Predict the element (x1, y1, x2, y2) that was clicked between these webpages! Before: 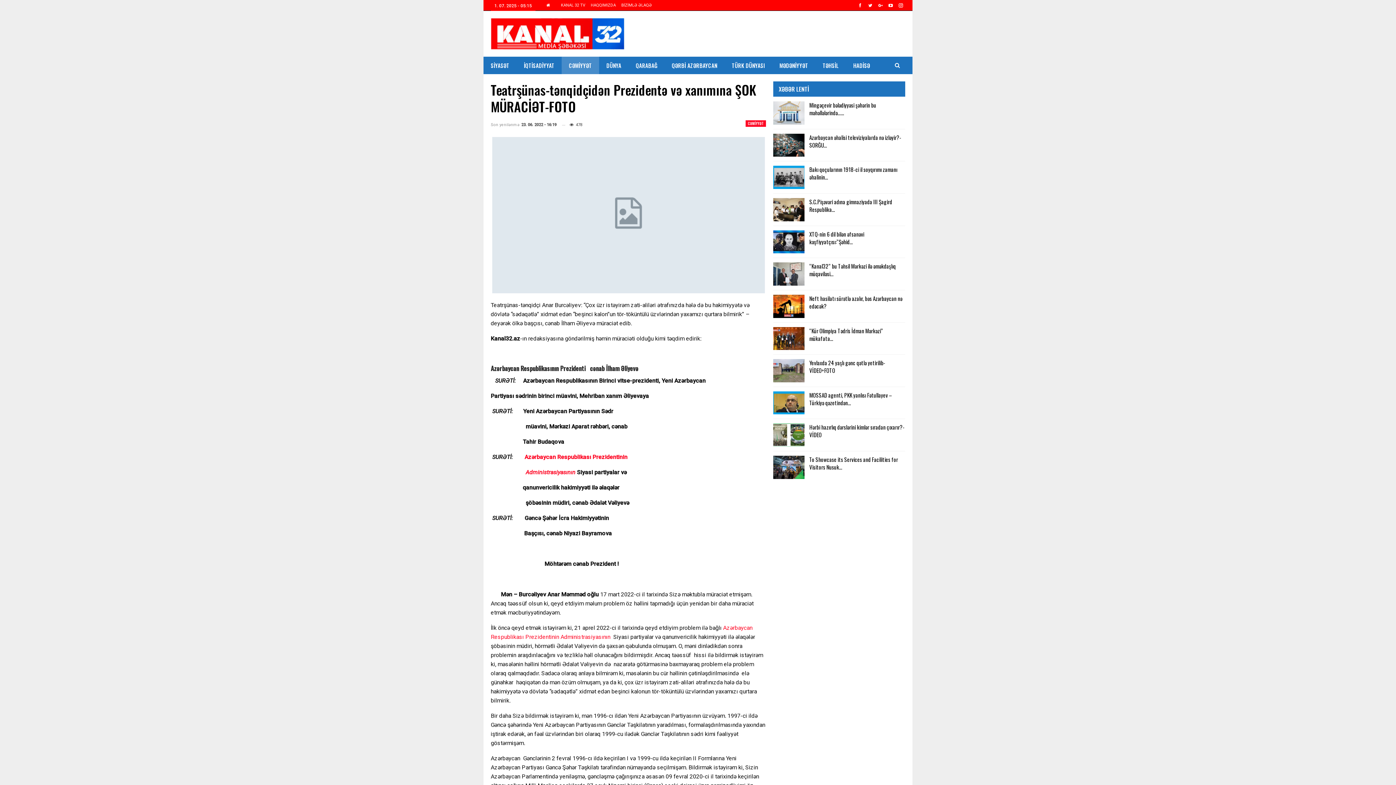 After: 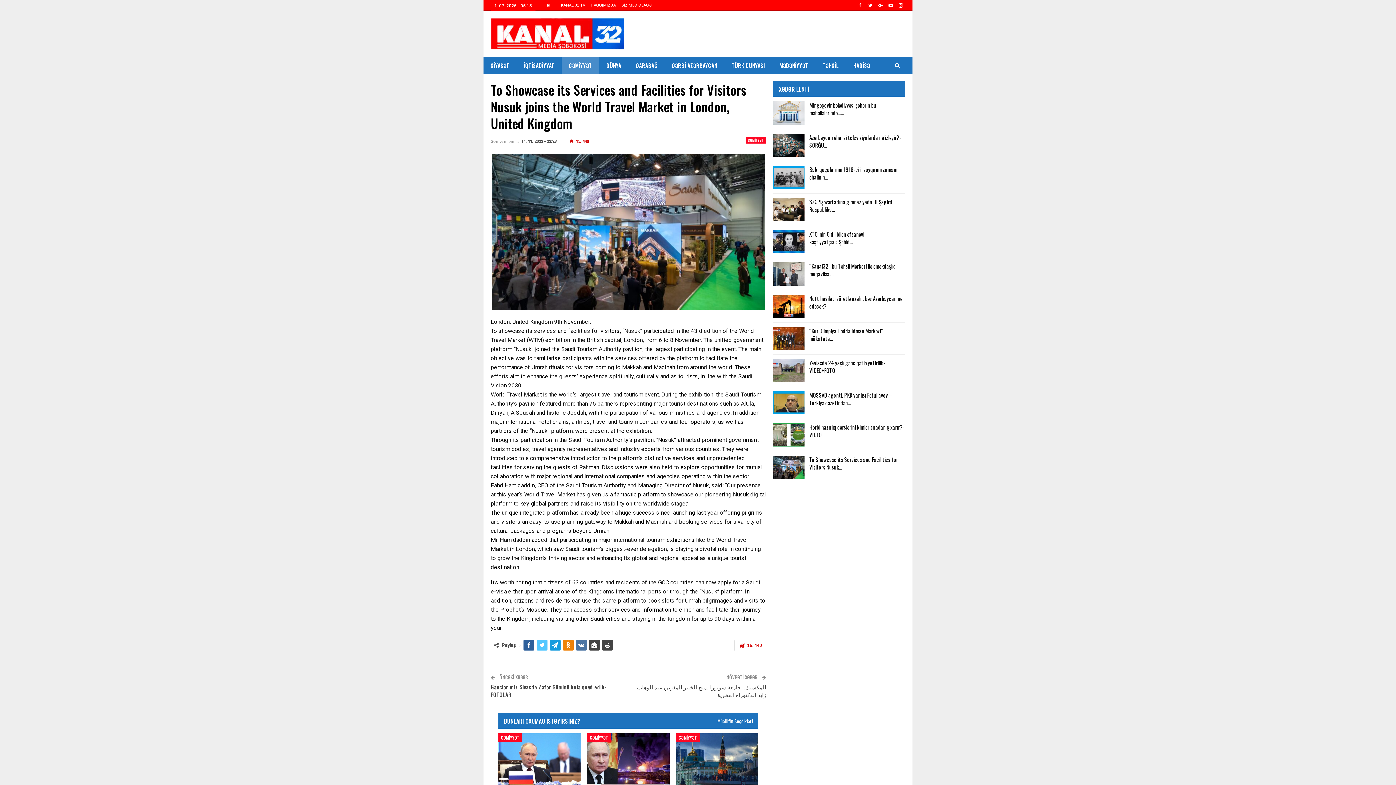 Action: bbox: (773, 456, 804, 479)